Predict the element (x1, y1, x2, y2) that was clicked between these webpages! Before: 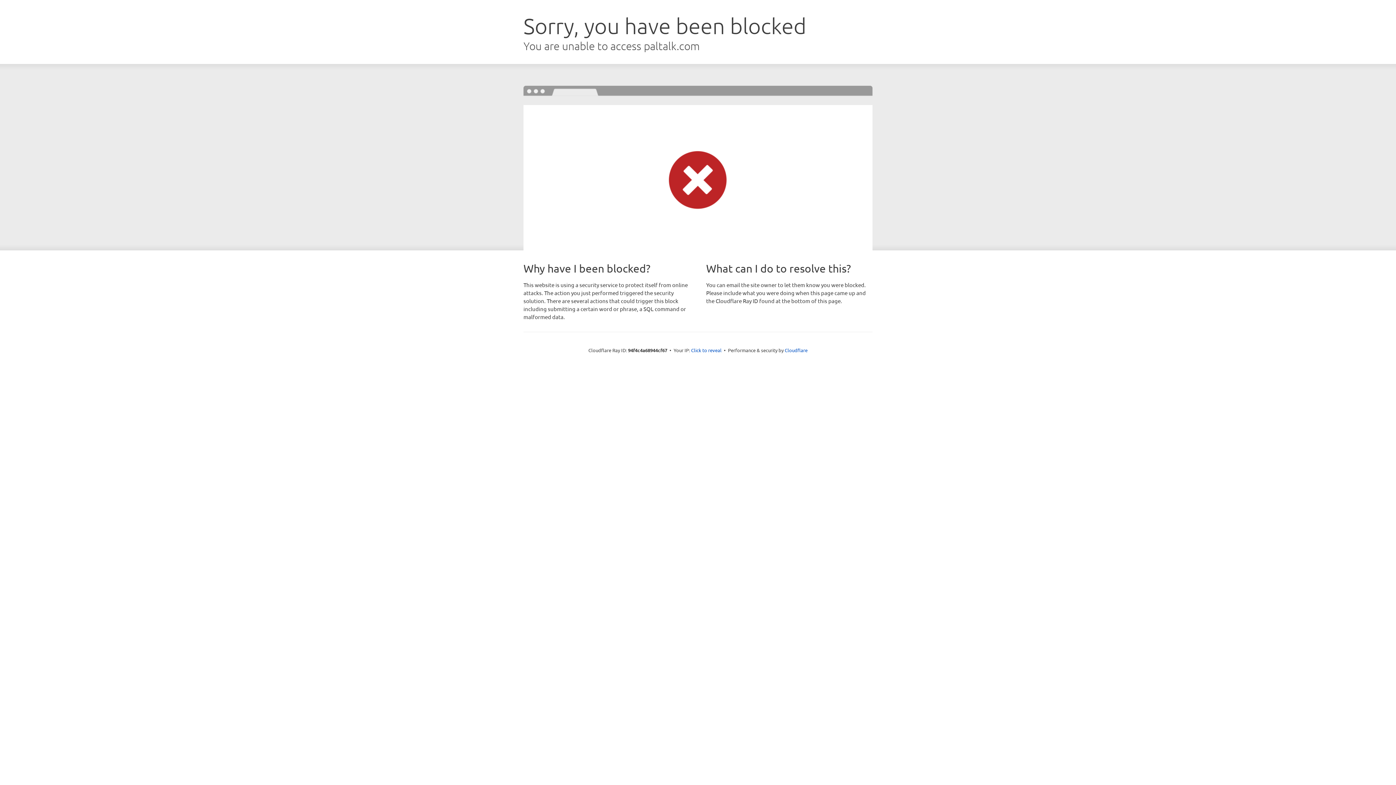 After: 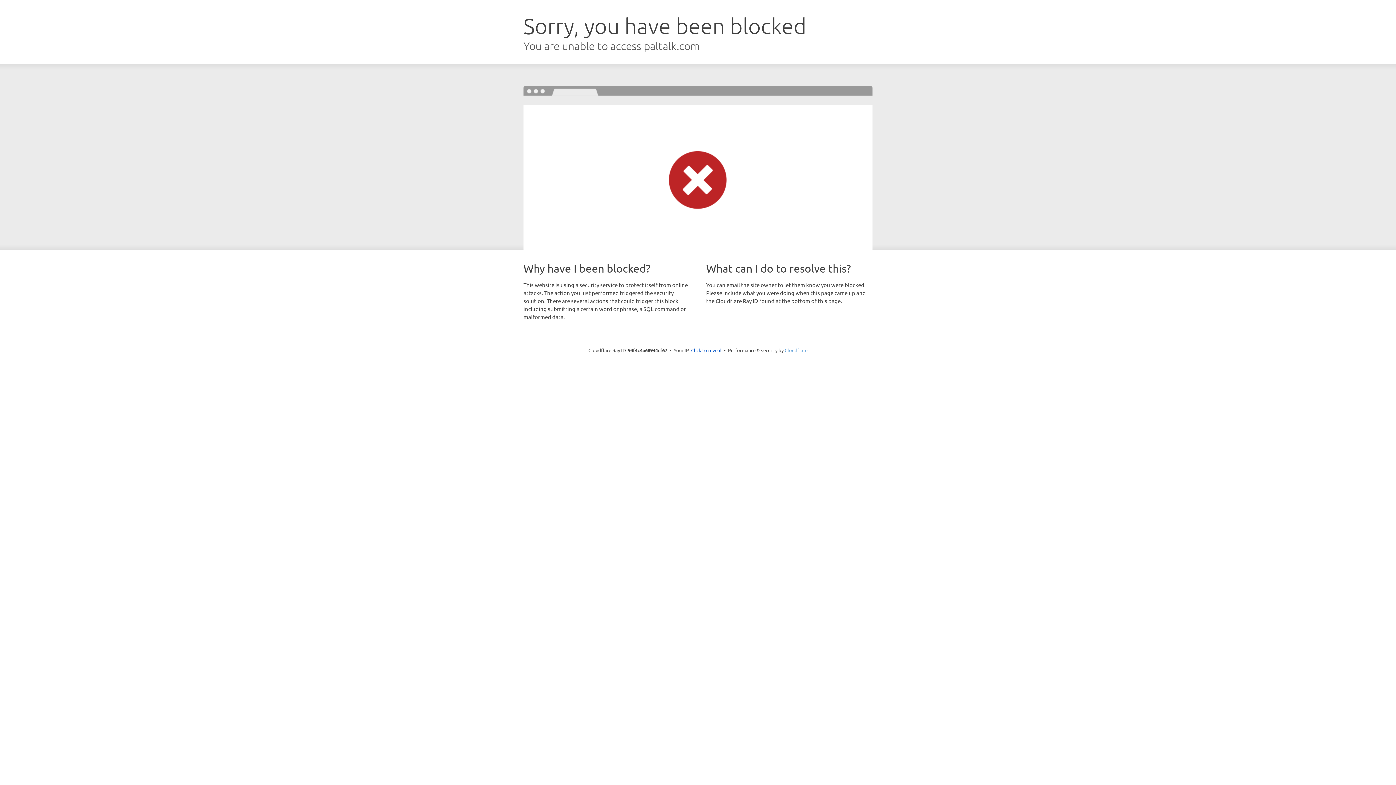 Action: label: Cloudflare bbox: (784, 347, 807, 353)